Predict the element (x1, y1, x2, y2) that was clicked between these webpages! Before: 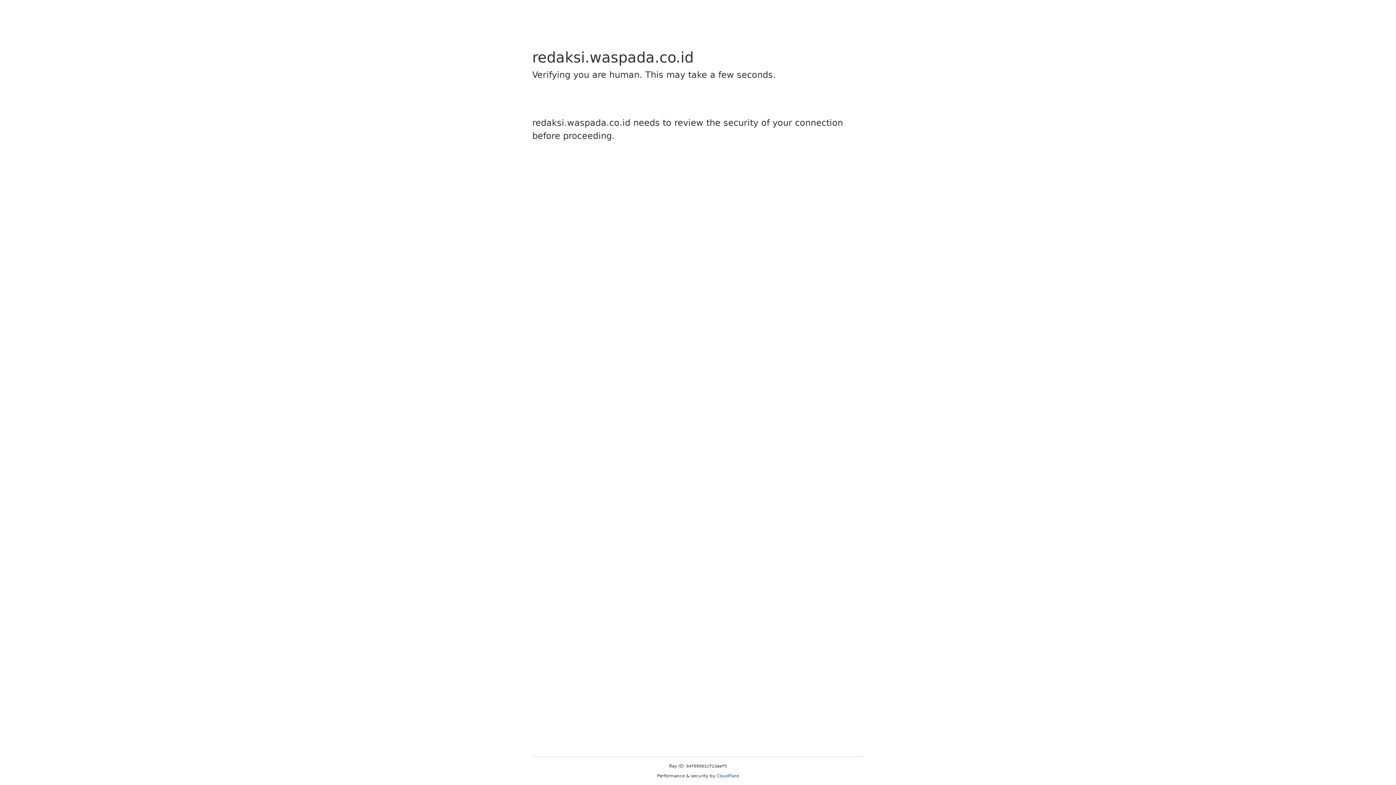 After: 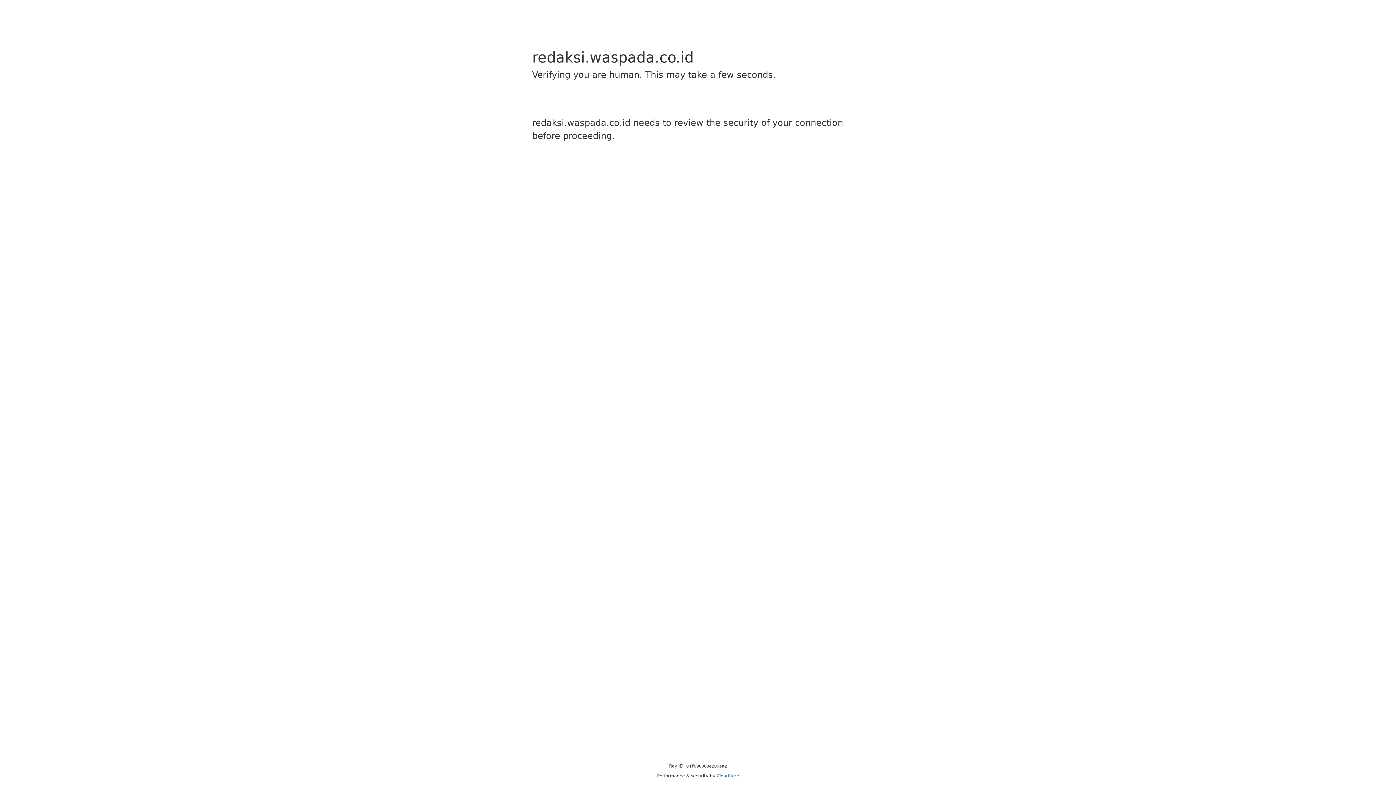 Action: bbox: (716, 773, 739, 778) label: Cloudflare